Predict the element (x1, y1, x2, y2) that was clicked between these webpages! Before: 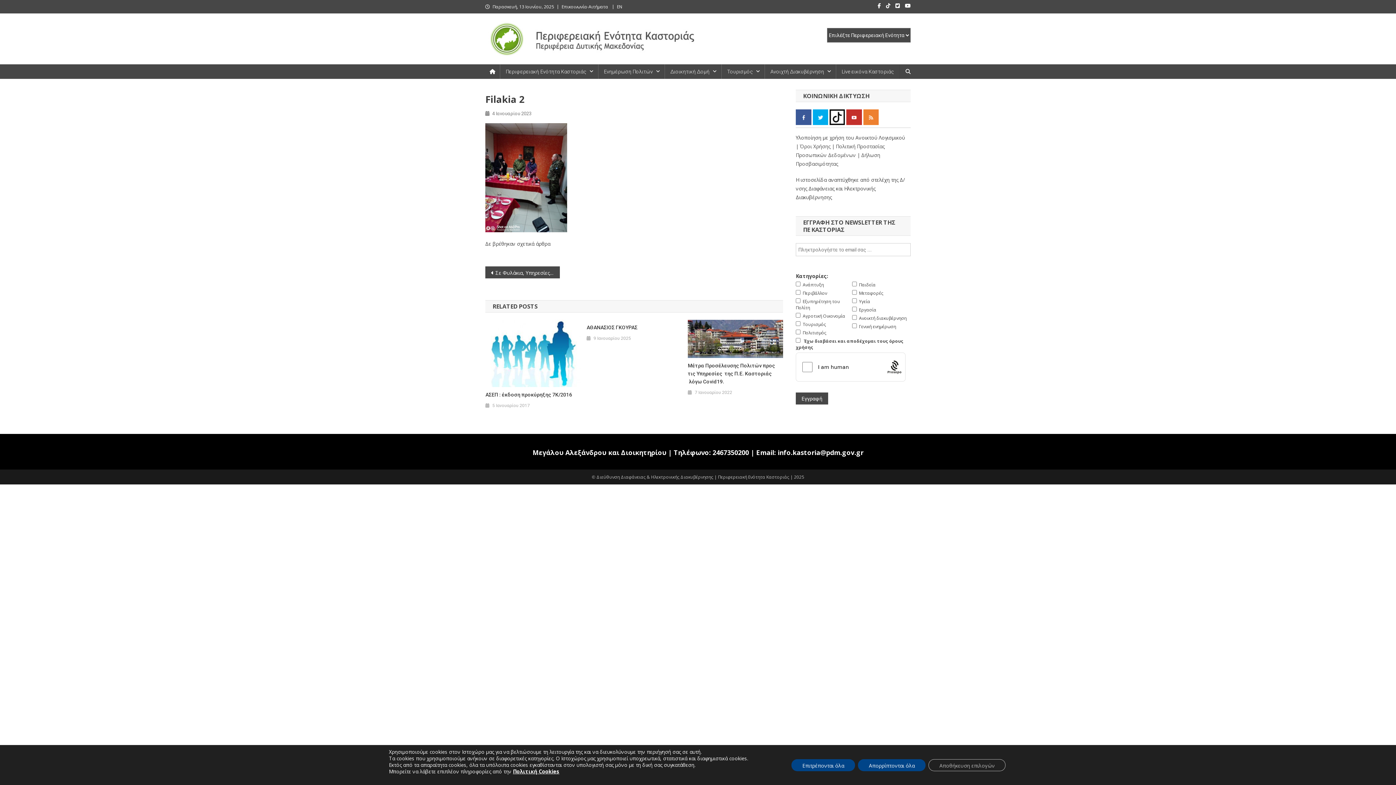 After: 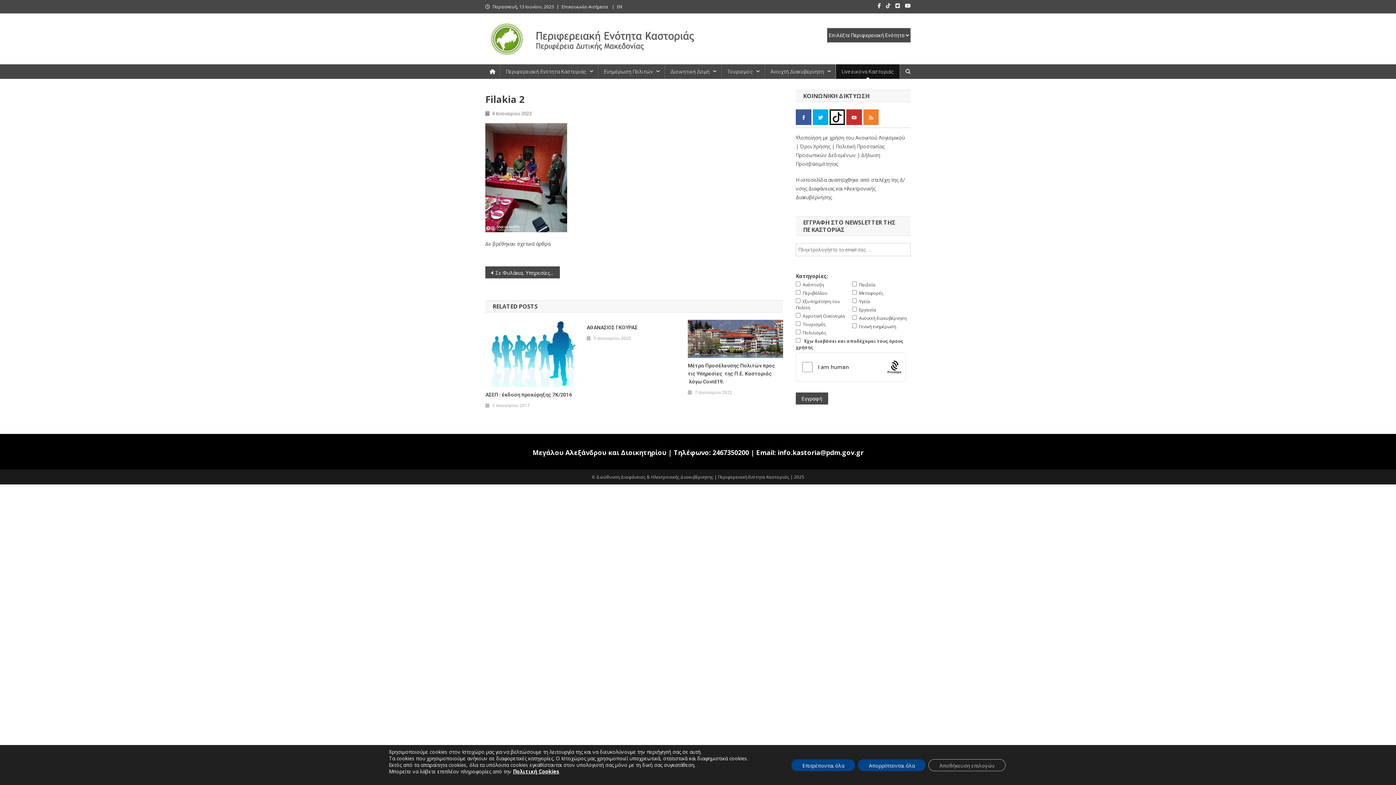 Action: label: Live εικόνα Καστοριάς bbox: (836, 64, 900, 78)